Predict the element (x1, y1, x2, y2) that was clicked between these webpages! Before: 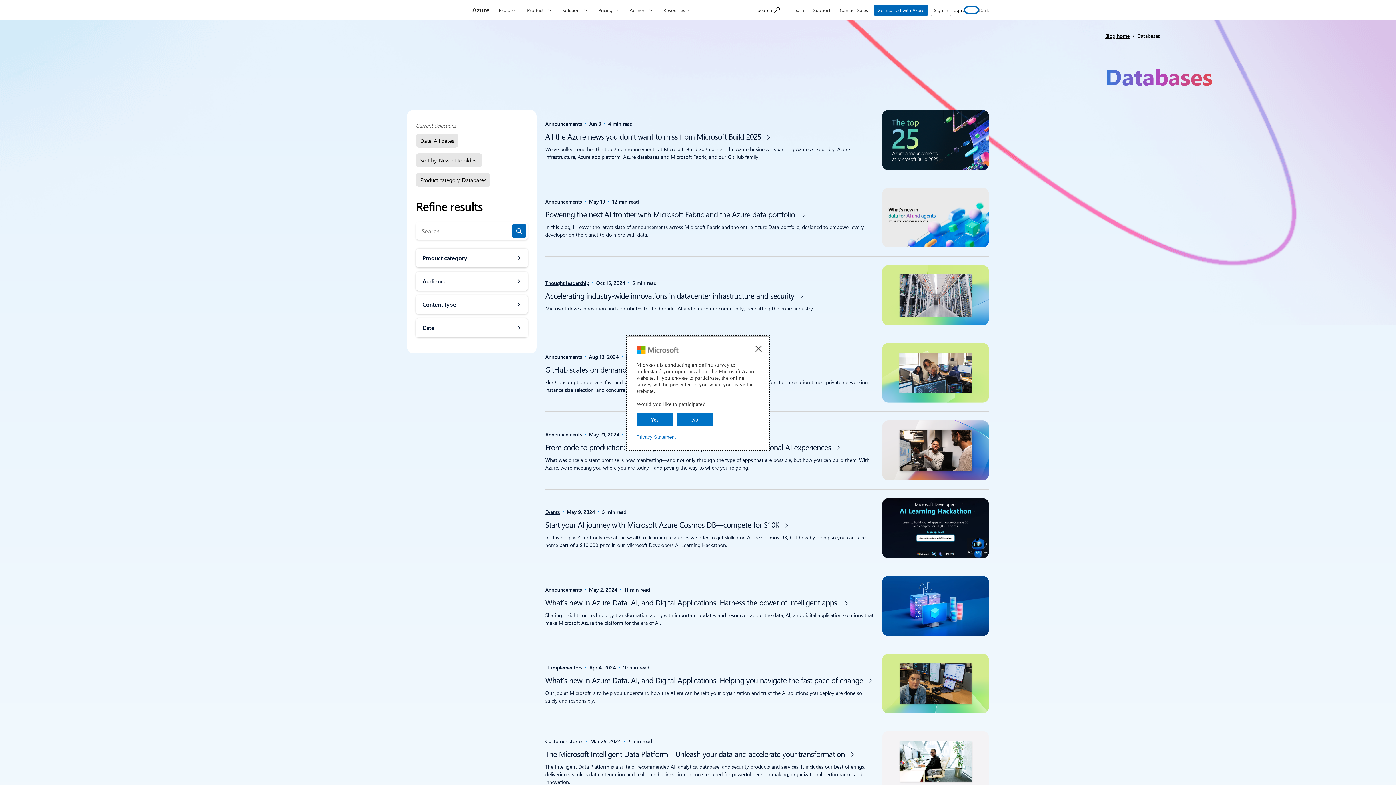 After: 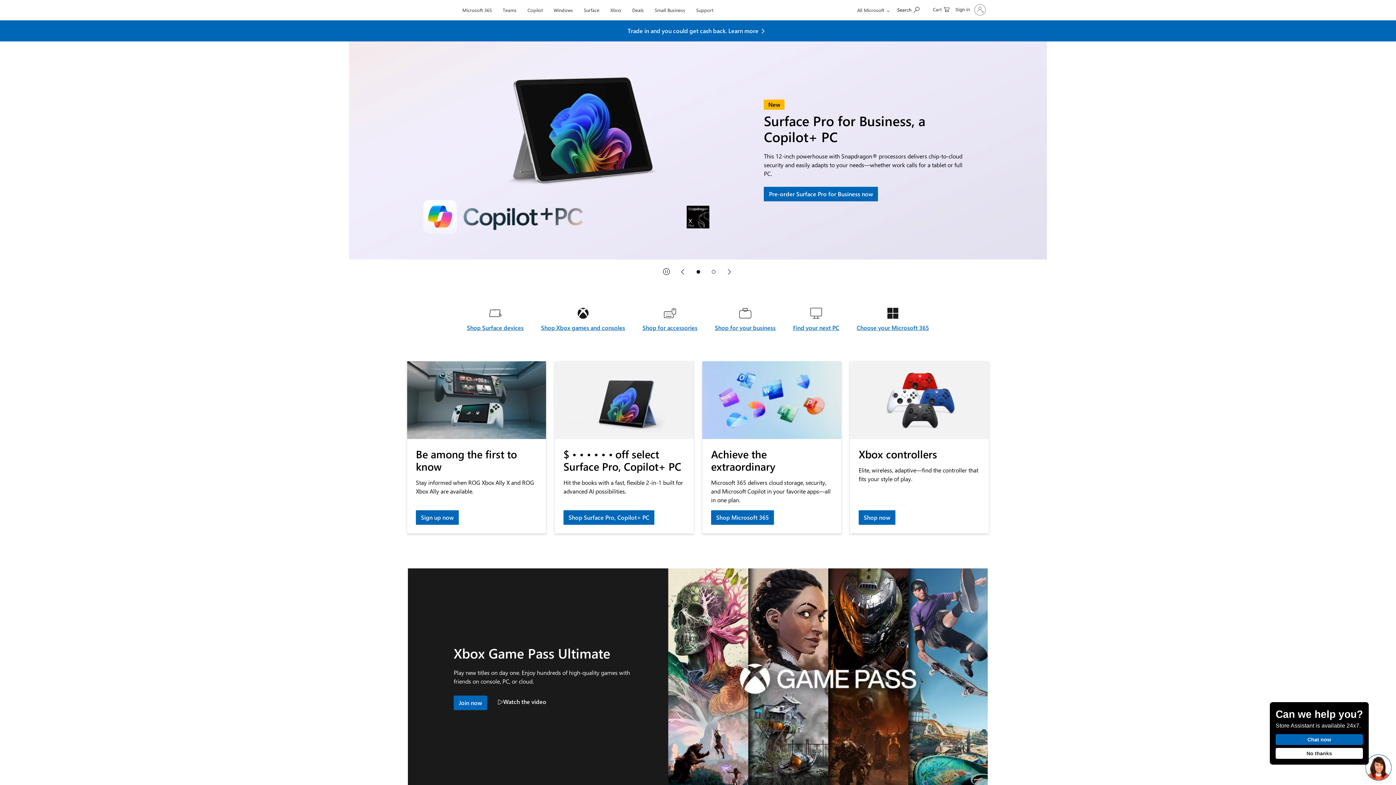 Action: label: Microsoft bbox: (407, 0, 457, 20)